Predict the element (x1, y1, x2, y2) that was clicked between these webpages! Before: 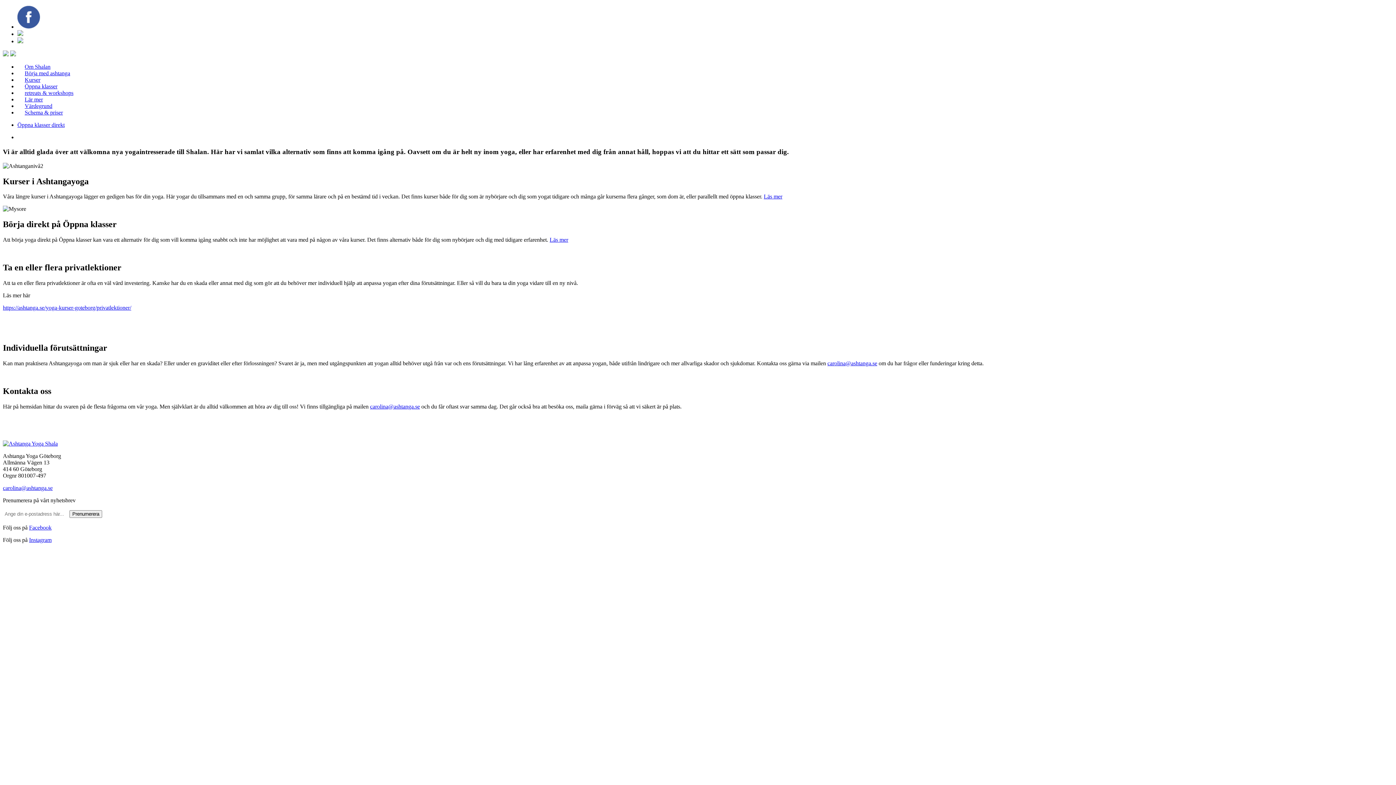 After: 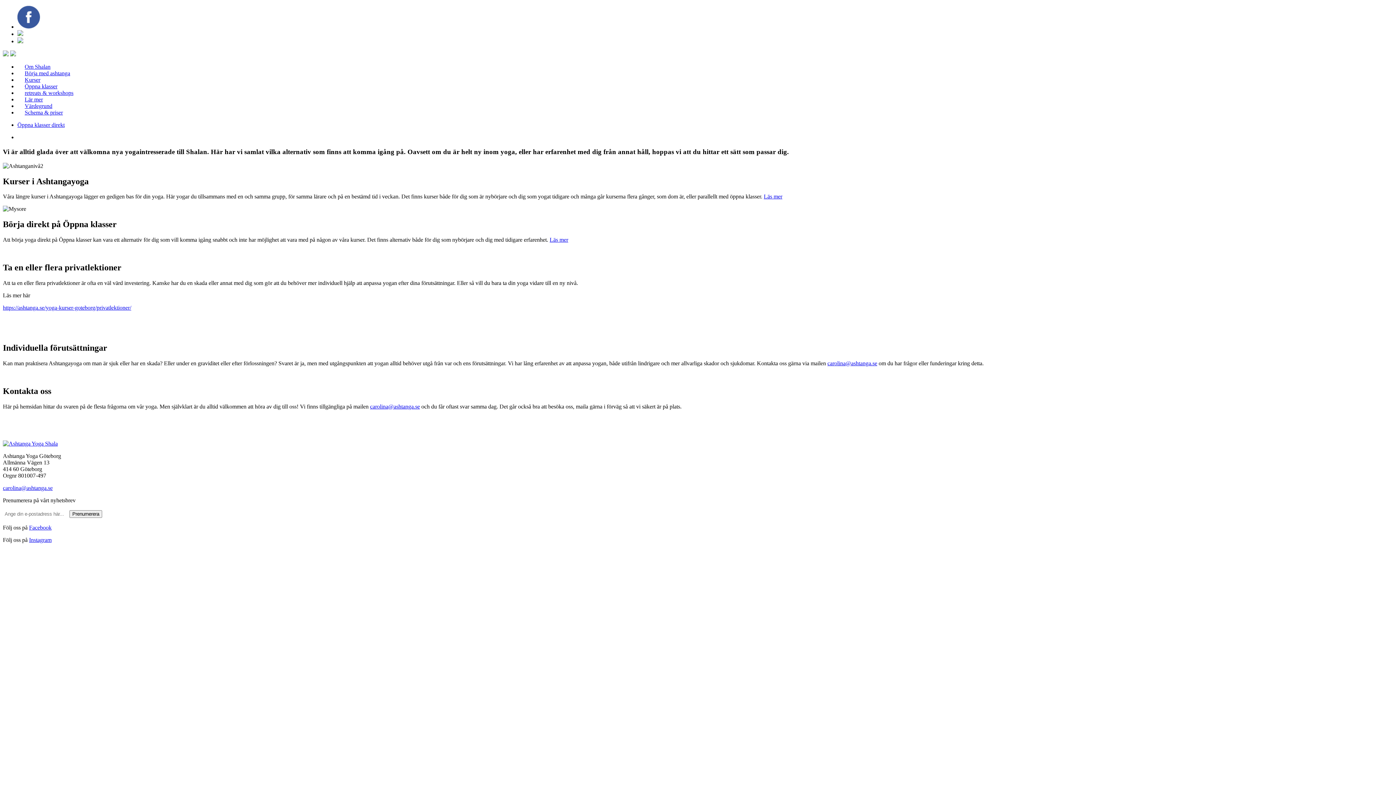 Action: bbox: (29, 524, 51, 530) label: Facebook